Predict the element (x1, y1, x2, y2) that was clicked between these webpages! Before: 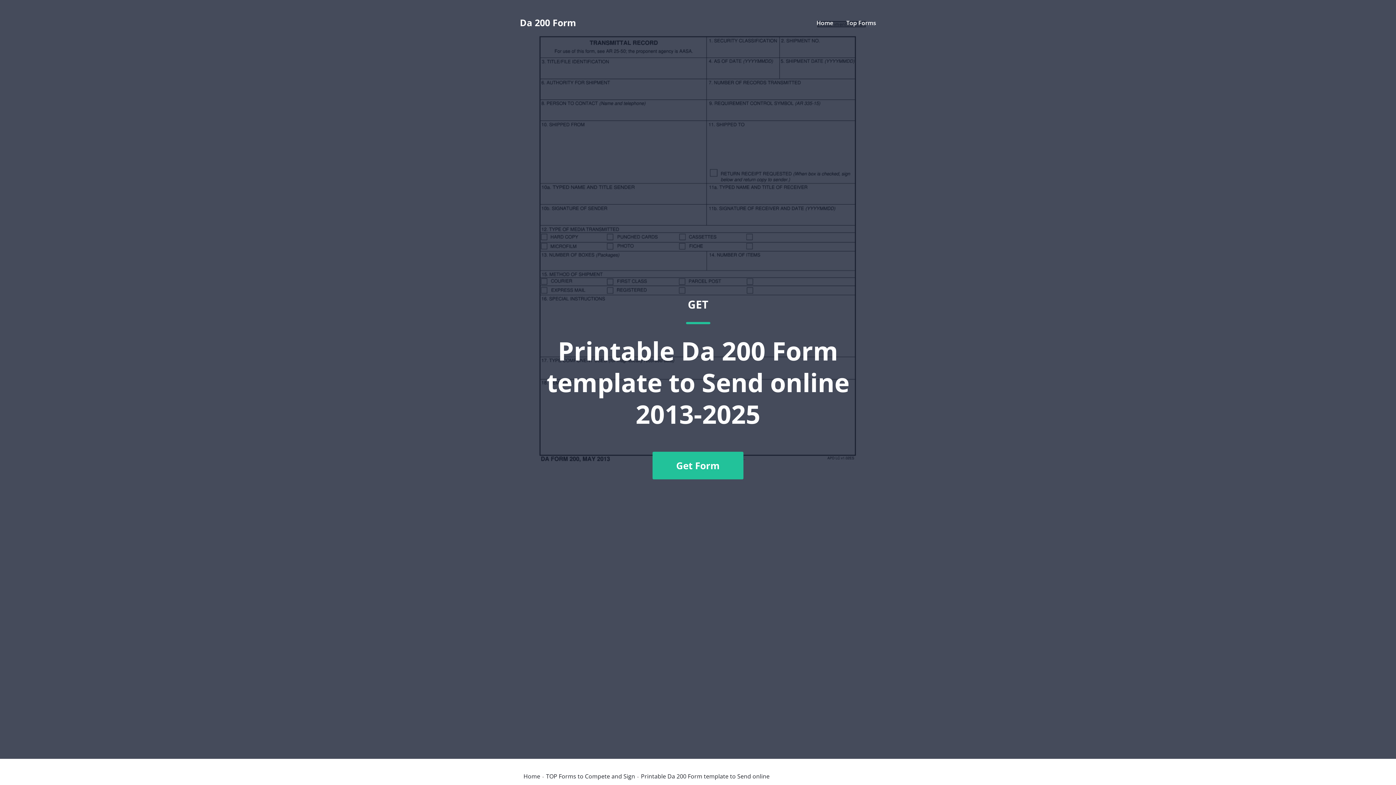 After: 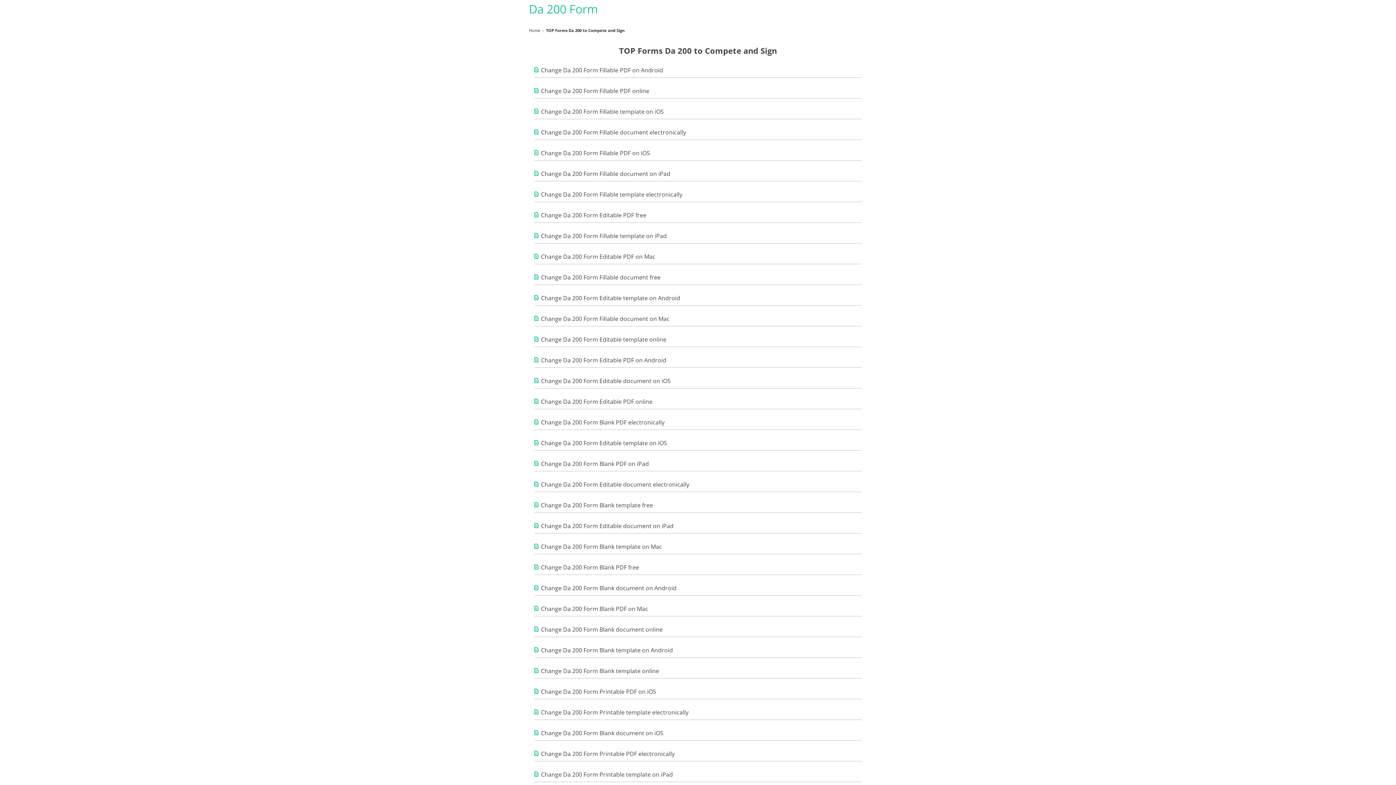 Action: label: Top Forms bbox: (846, 18, 876, 26)